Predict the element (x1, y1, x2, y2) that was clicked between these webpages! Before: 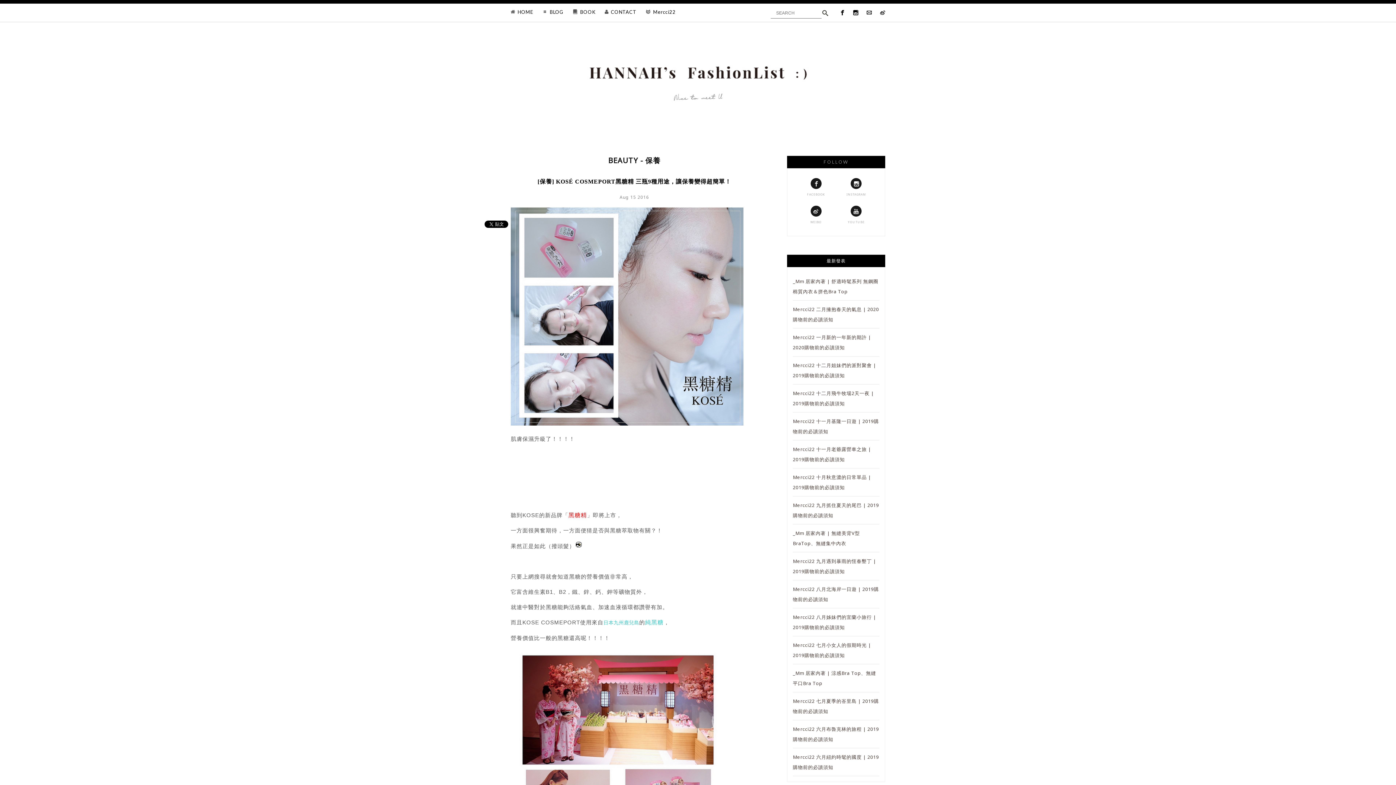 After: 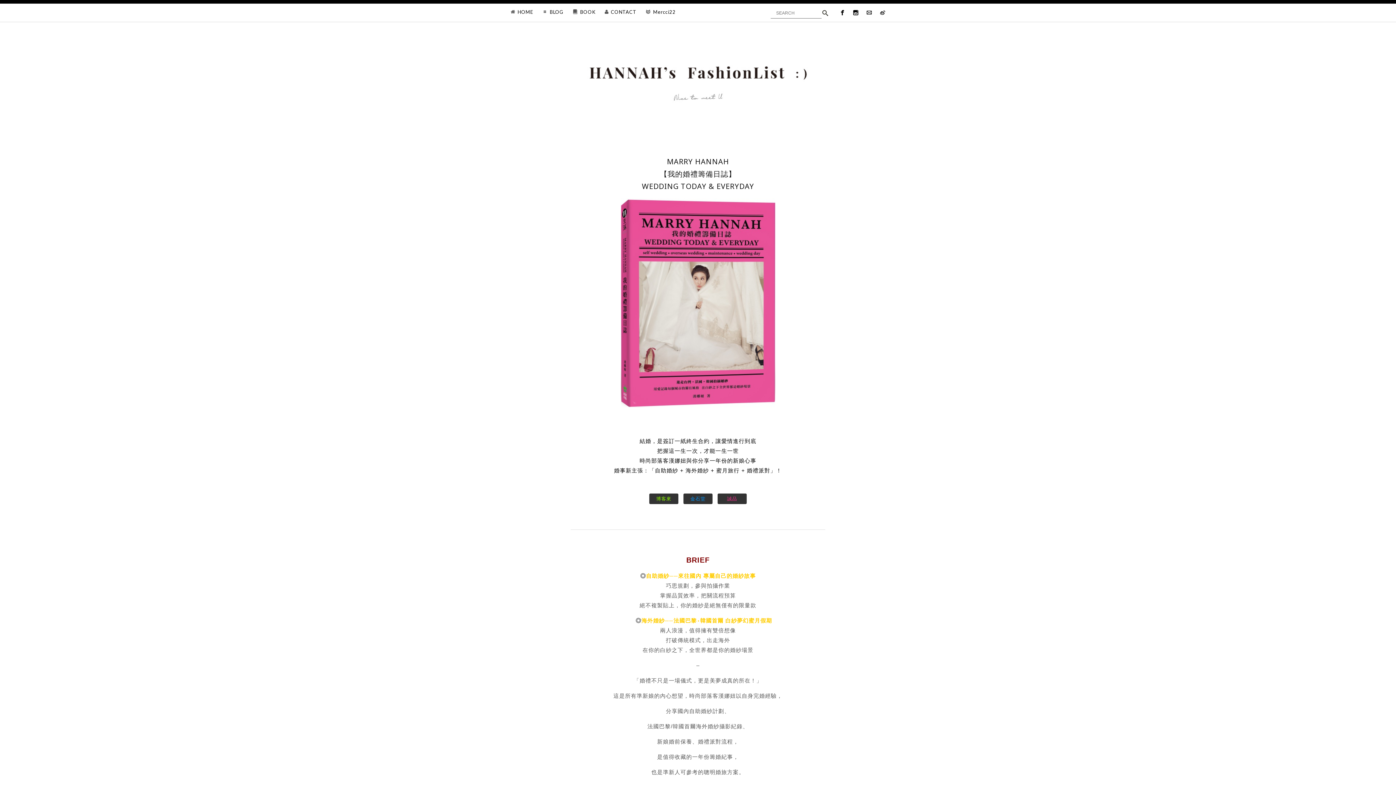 Action: bbox: (578, 7, 603, 24) label: BOOK